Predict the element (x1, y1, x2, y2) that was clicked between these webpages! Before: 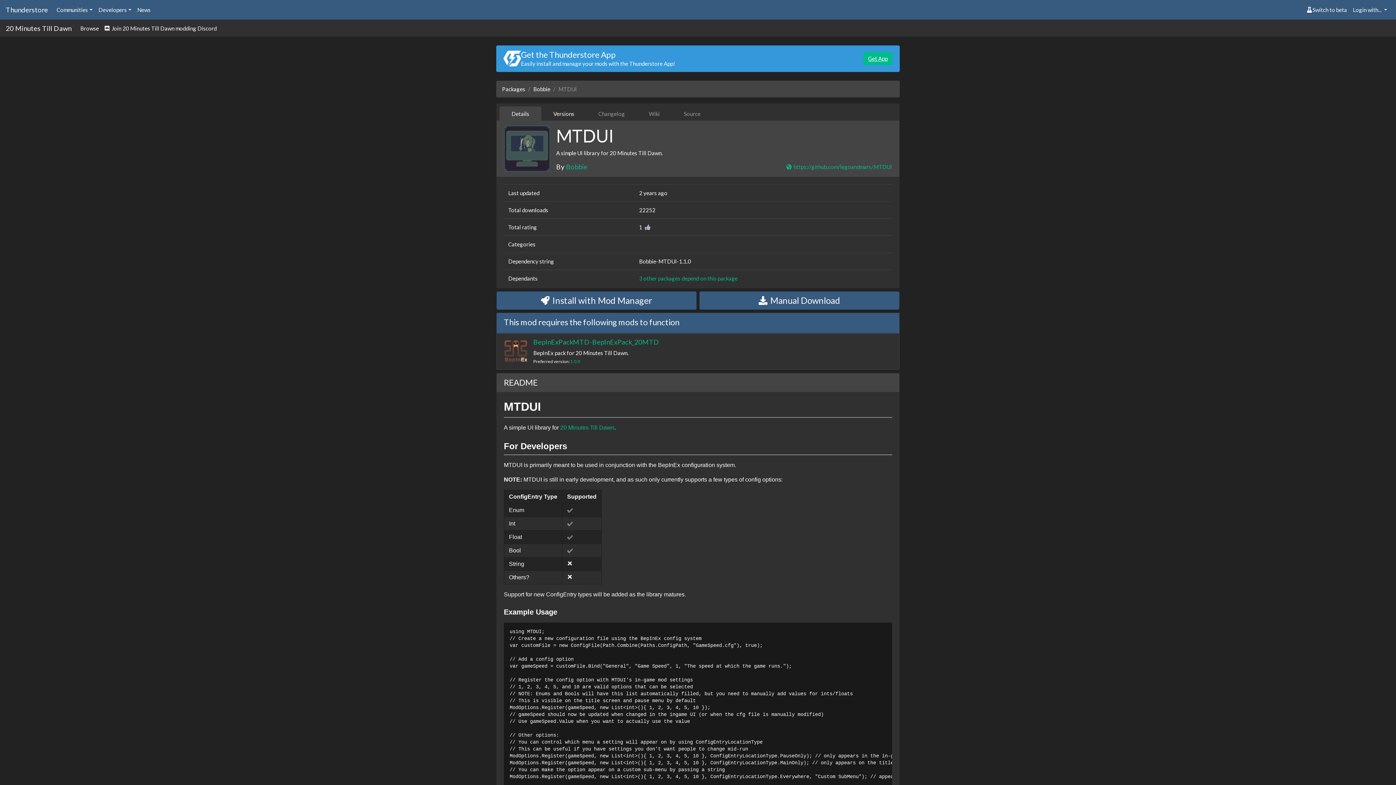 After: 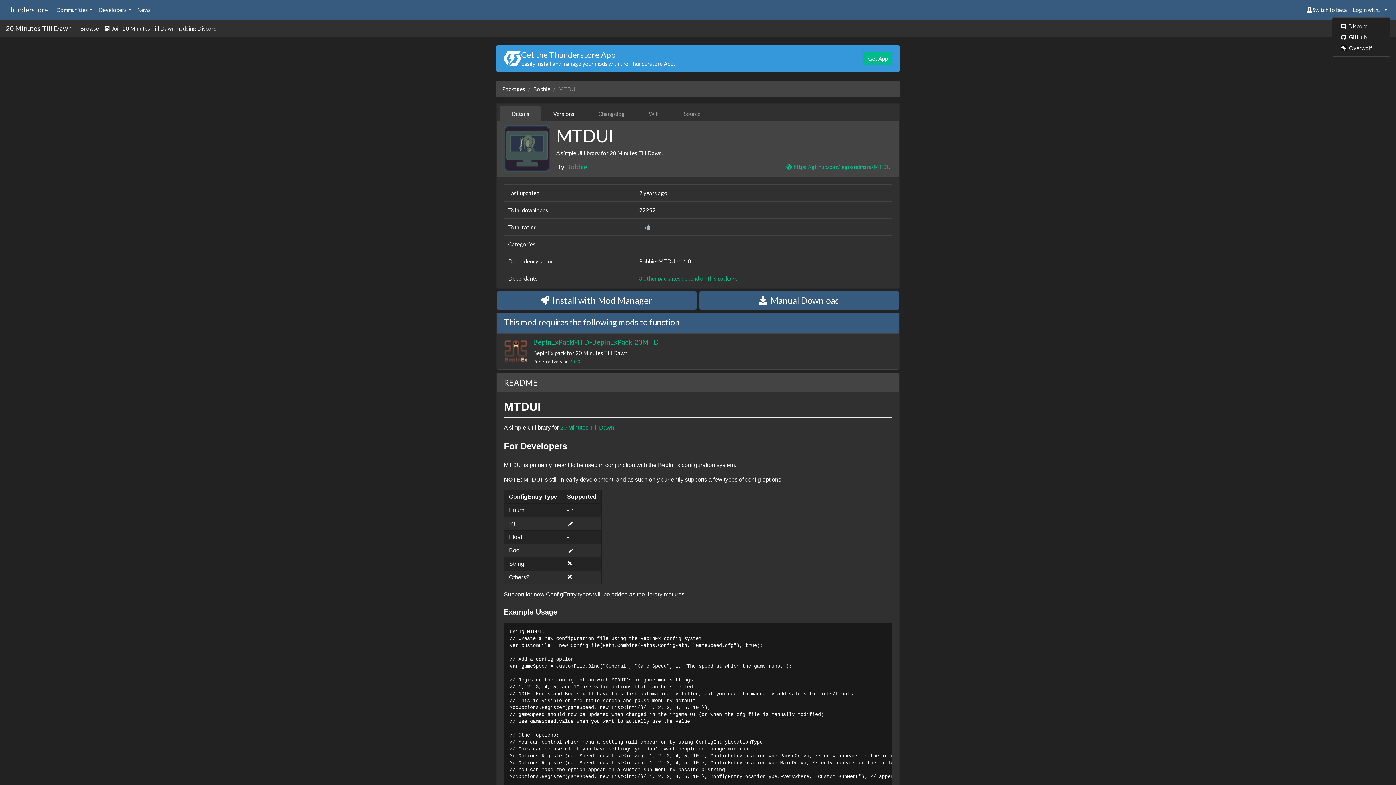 Action: label: Login with...  bbox: (1350, 2, 1390, 16)